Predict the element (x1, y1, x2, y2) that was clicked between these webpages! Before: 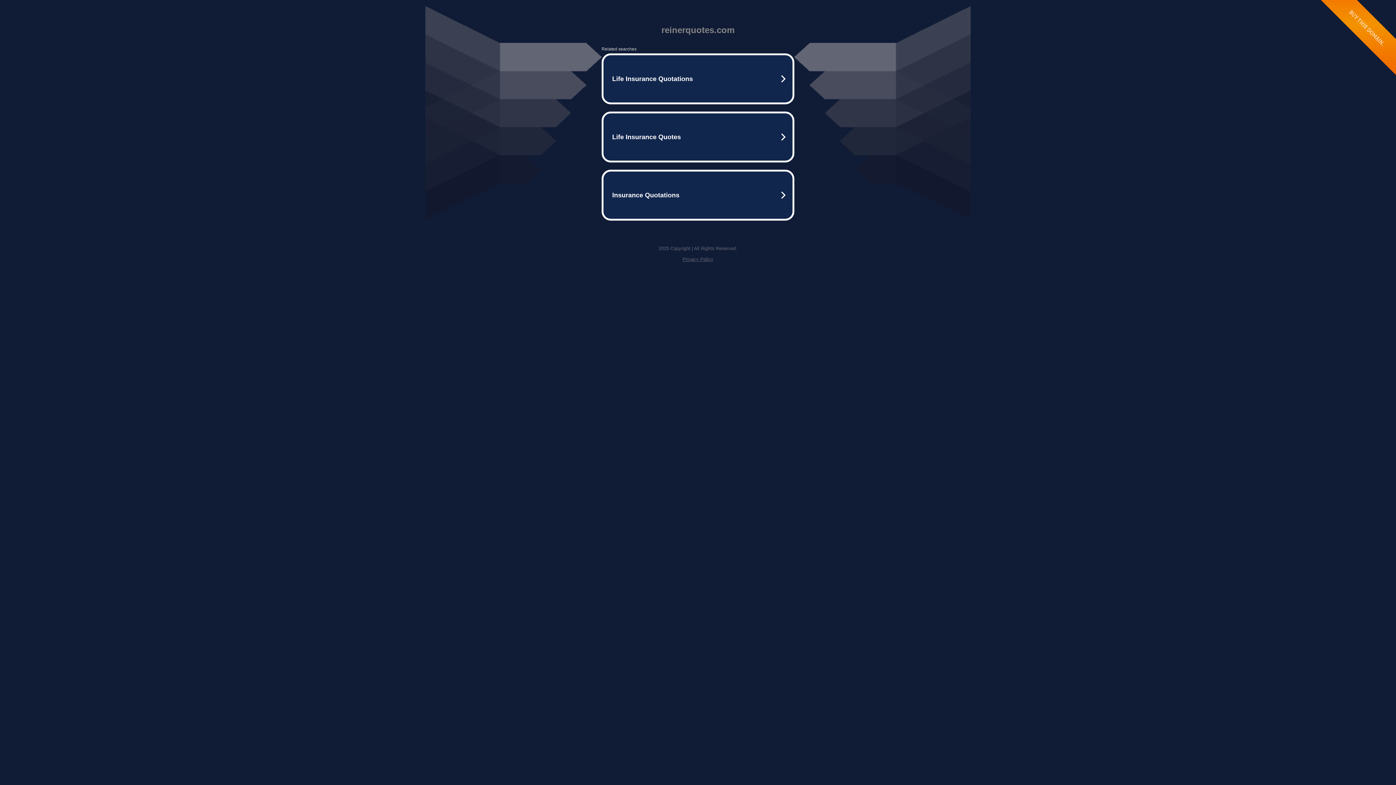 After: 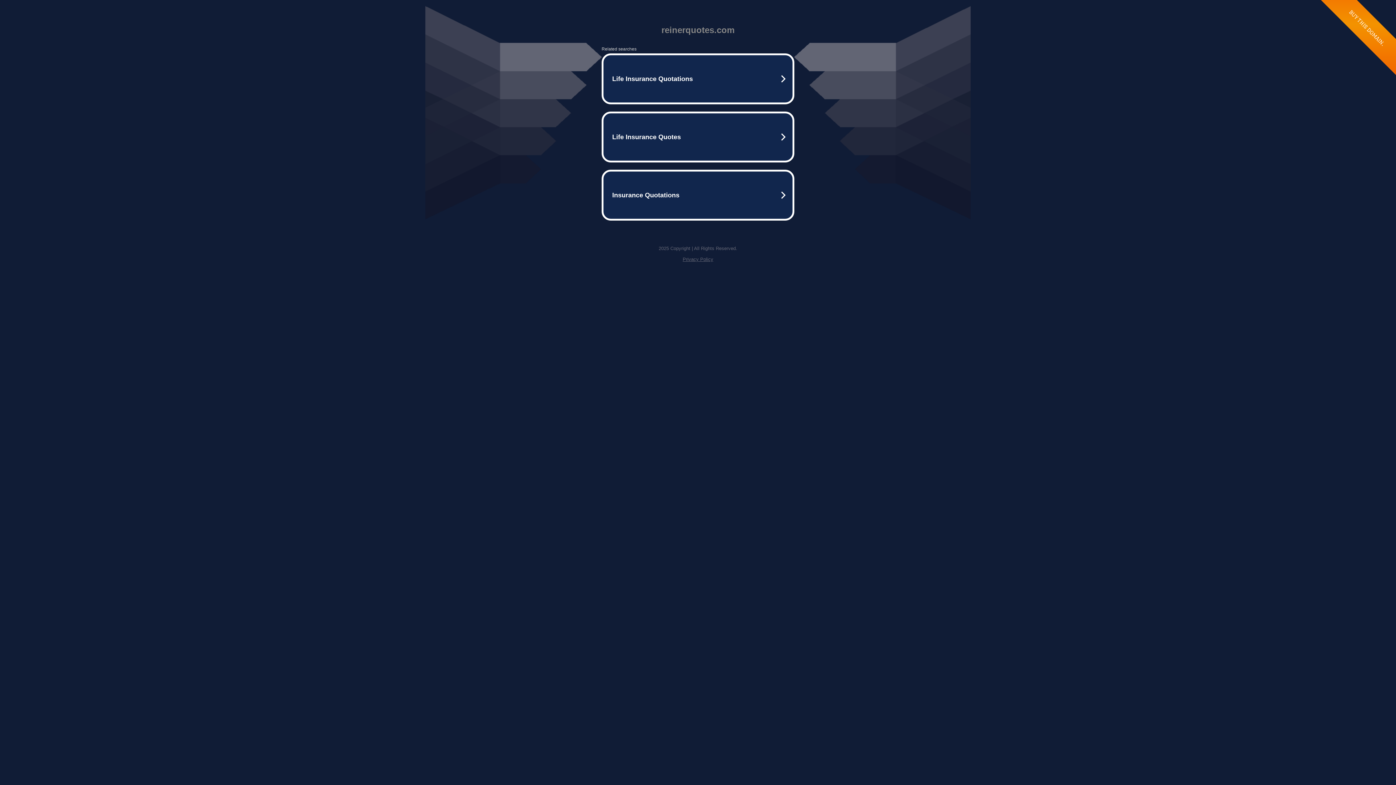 Action: label: Privacy Policy bbox: (682, 256, 713, 262)